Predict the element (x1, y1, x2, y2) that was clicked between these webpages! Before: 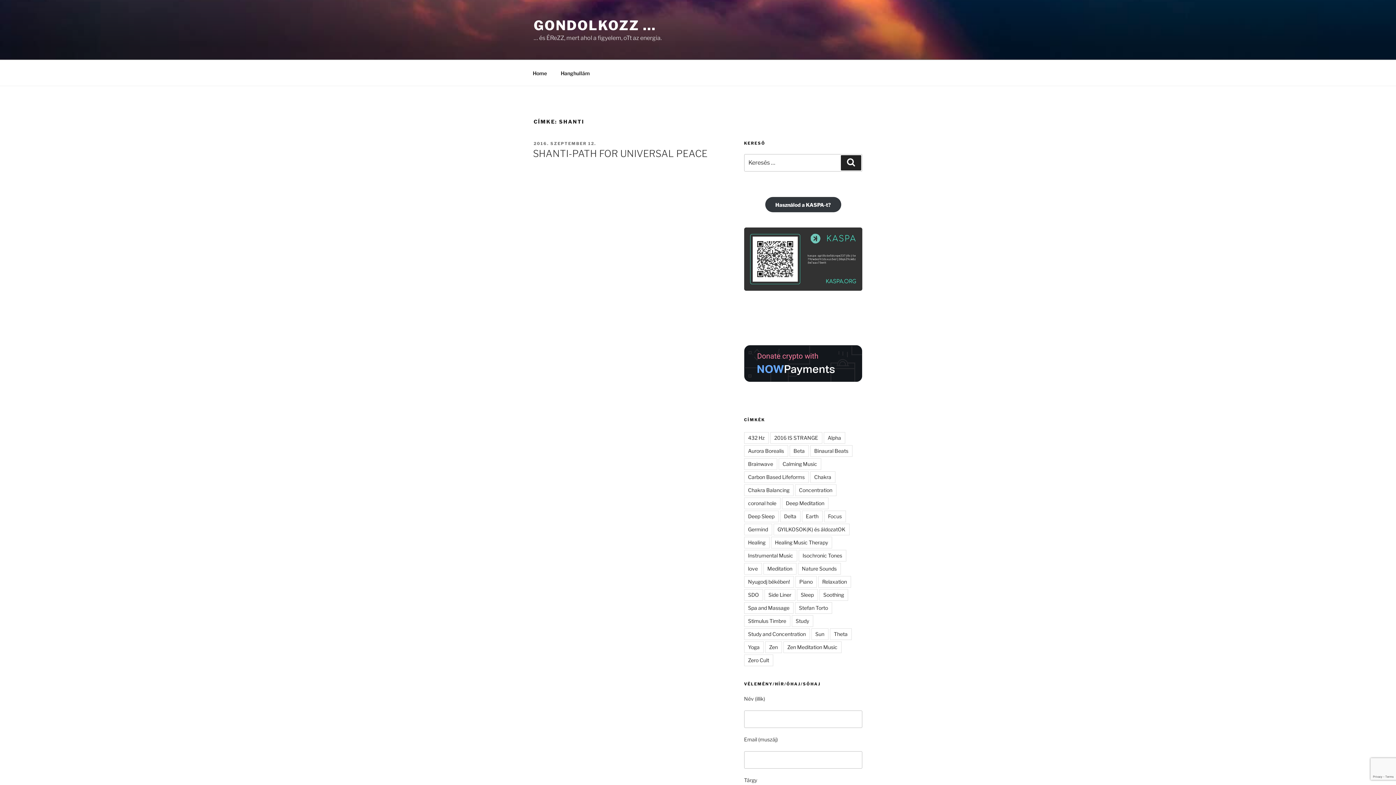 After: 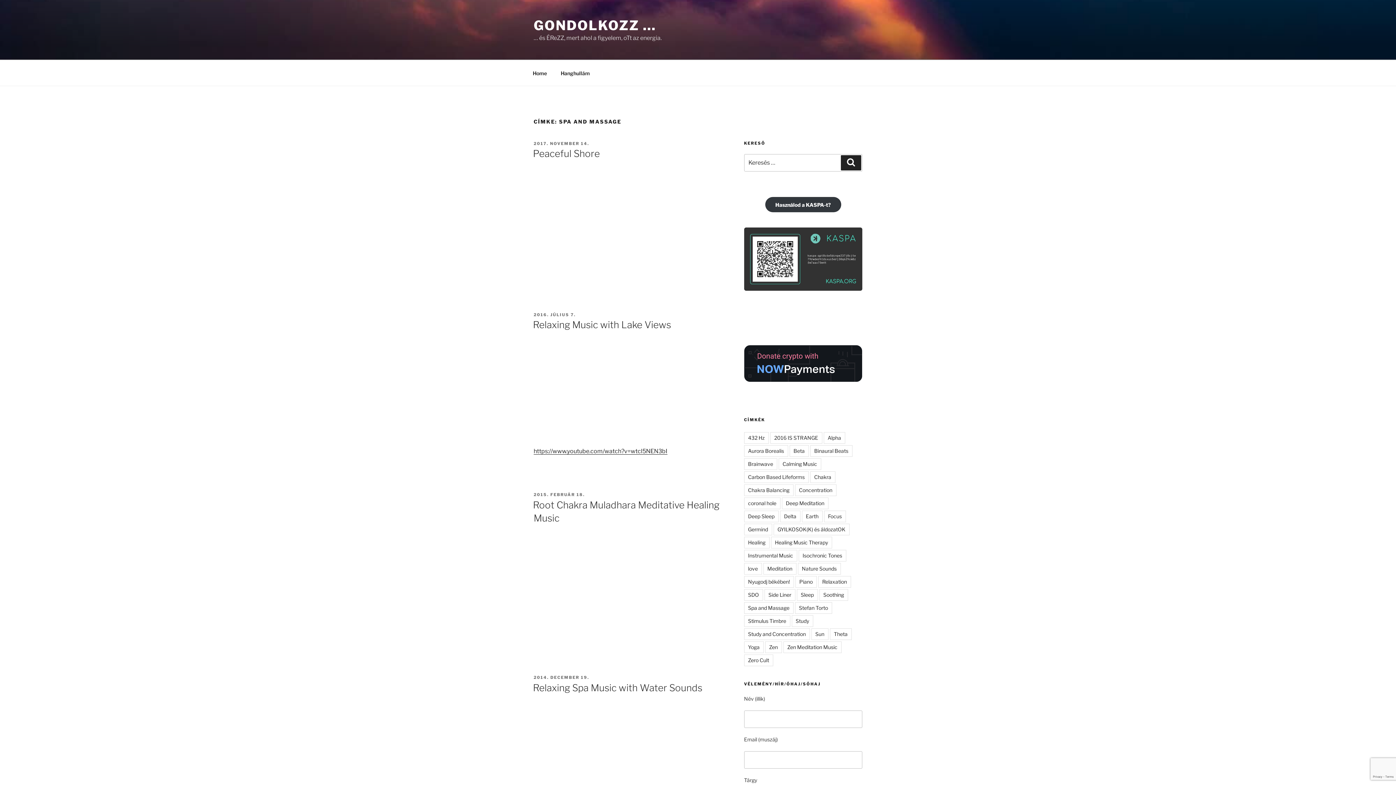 Action: bbox: (744, 602, 793, 614) label: Spa and Massage